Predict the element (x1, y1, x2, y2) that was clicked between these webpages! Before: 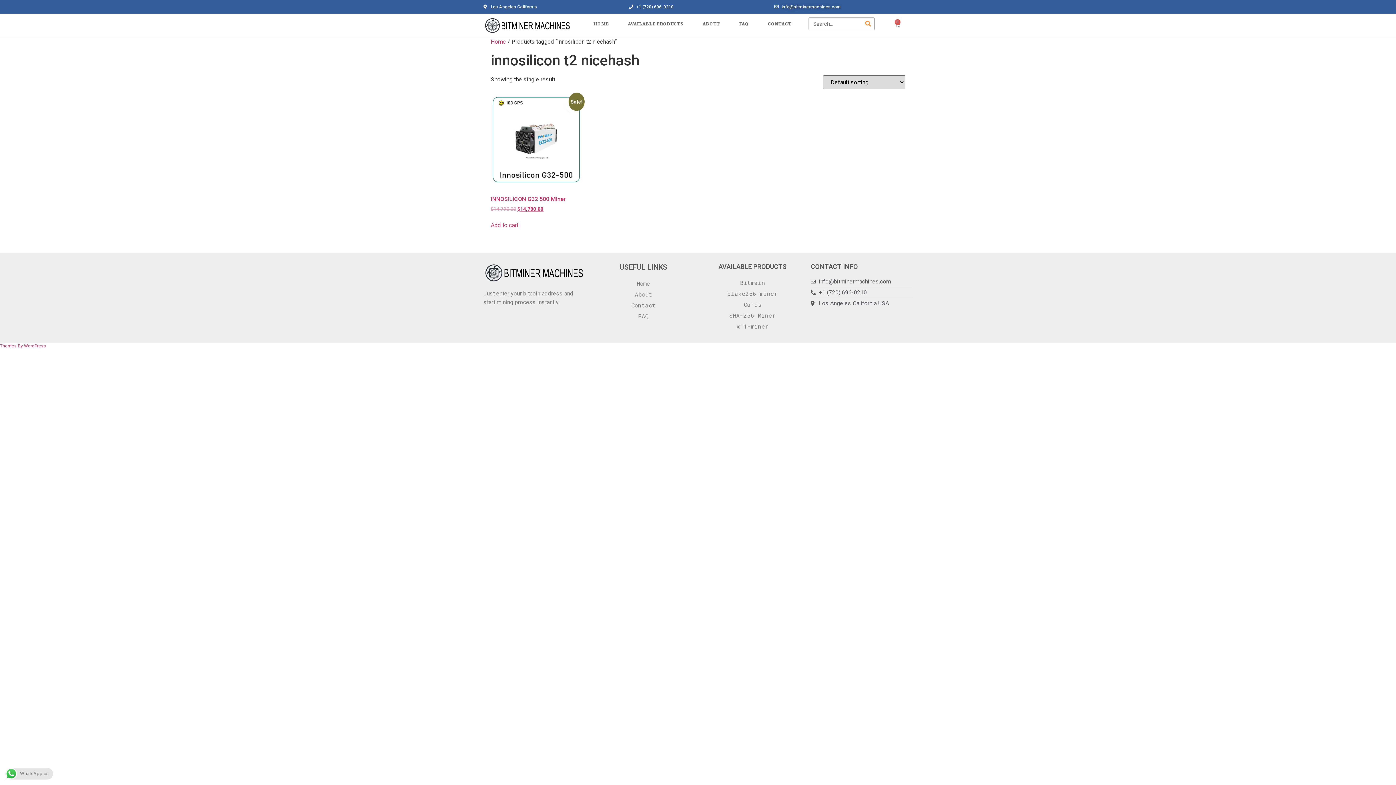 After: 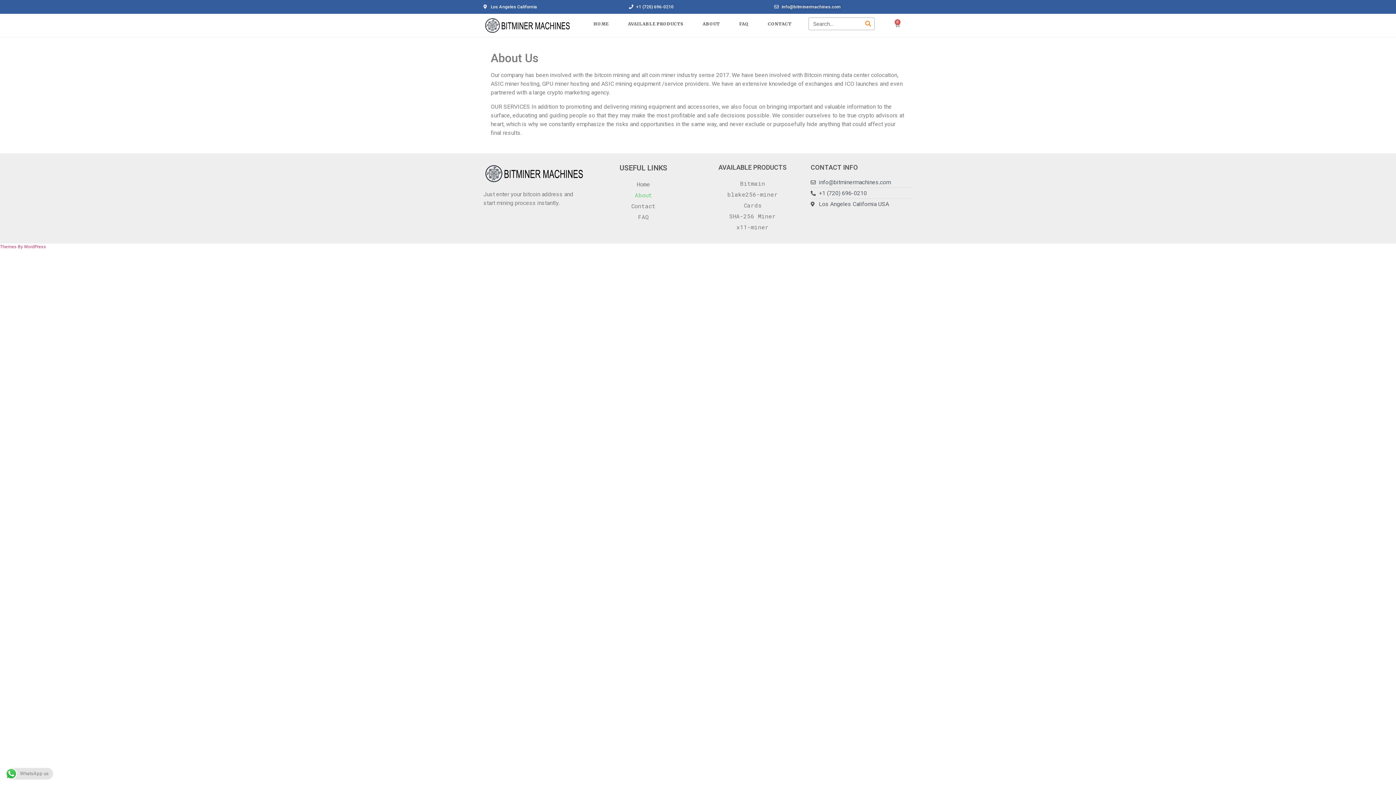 Action: label: ABOUT bbox: (693, 17, 729, 31)